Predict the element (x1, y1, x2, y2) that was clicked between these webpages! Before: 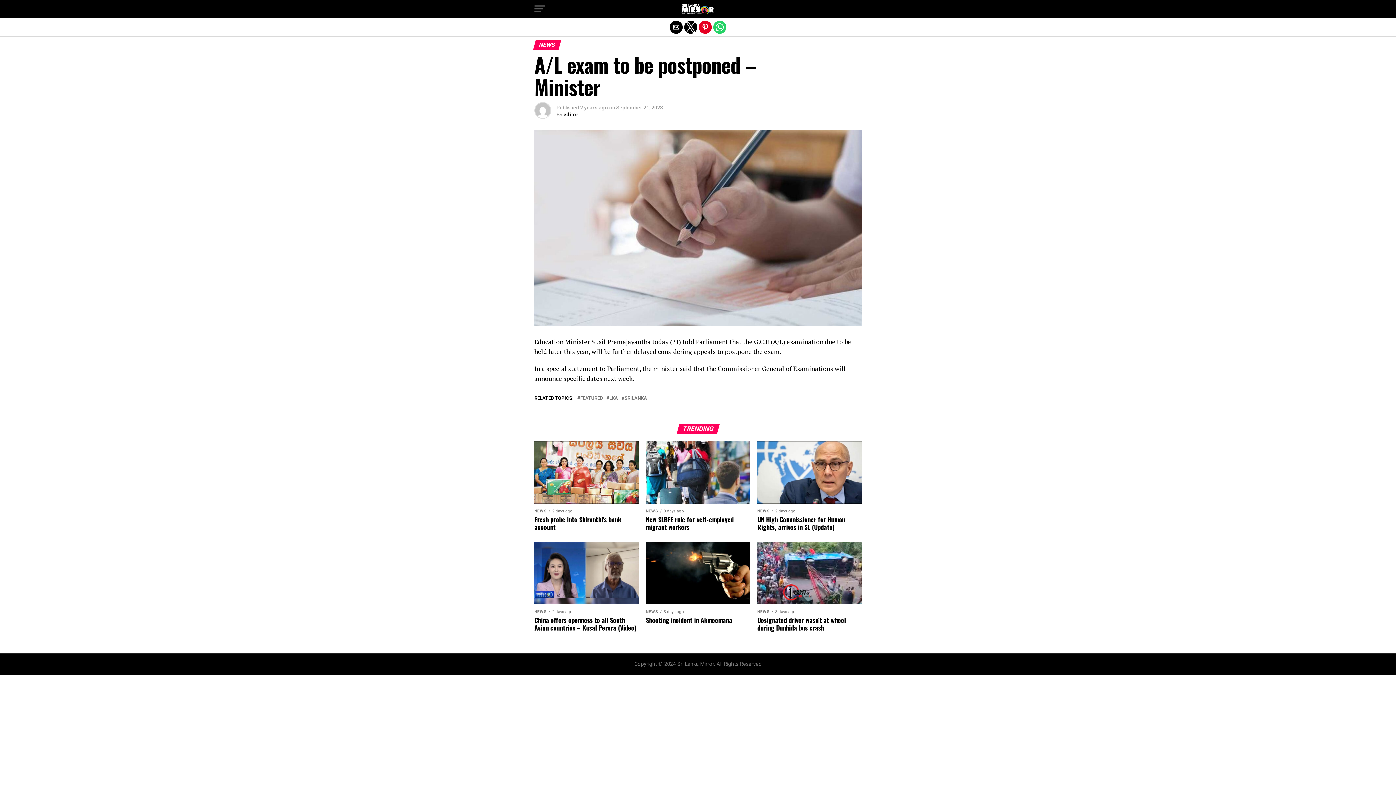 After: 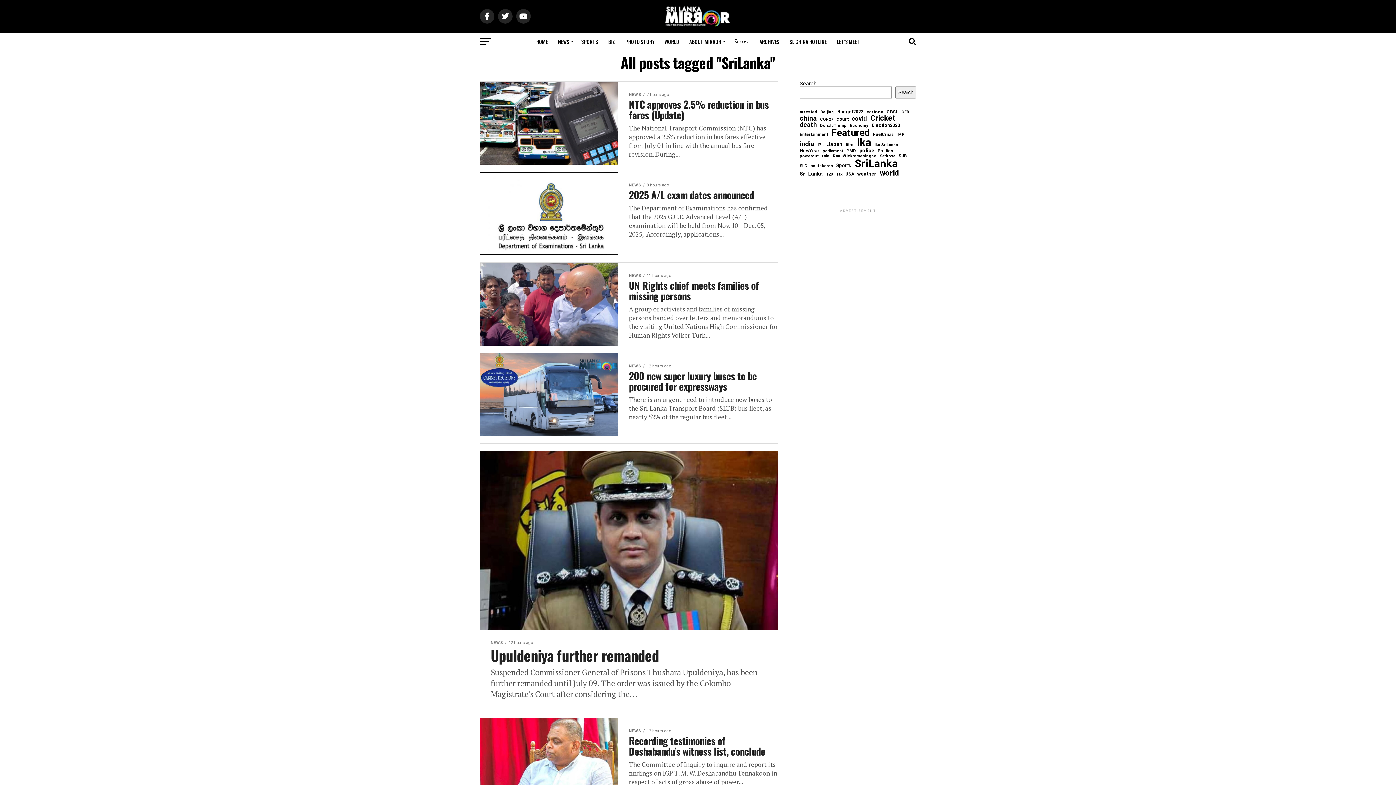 Action: label: SRILANKA bbox: (624, 396, 647, 400)